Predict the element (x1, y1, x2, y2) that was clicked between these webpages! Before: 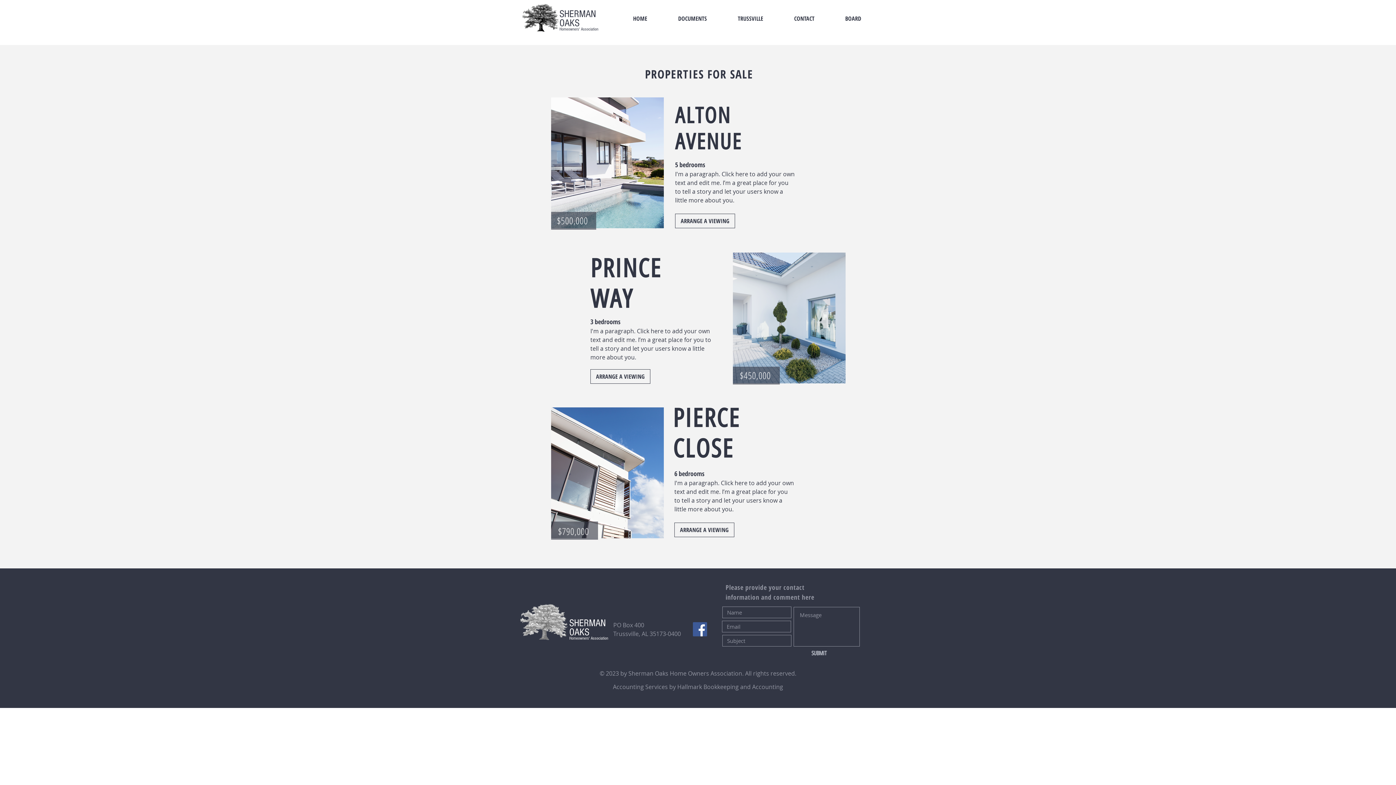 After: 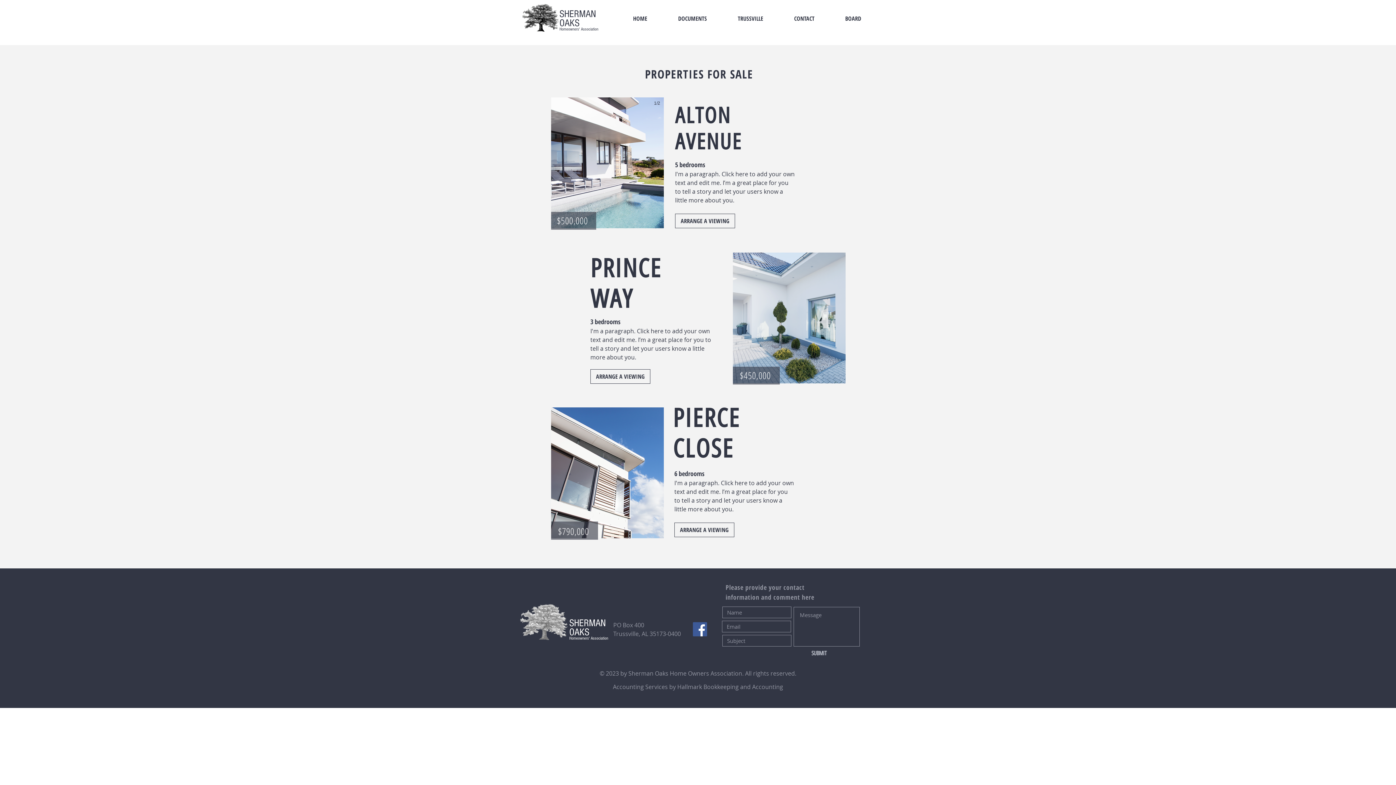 Action: bbox: (551, 97, 664, 228)